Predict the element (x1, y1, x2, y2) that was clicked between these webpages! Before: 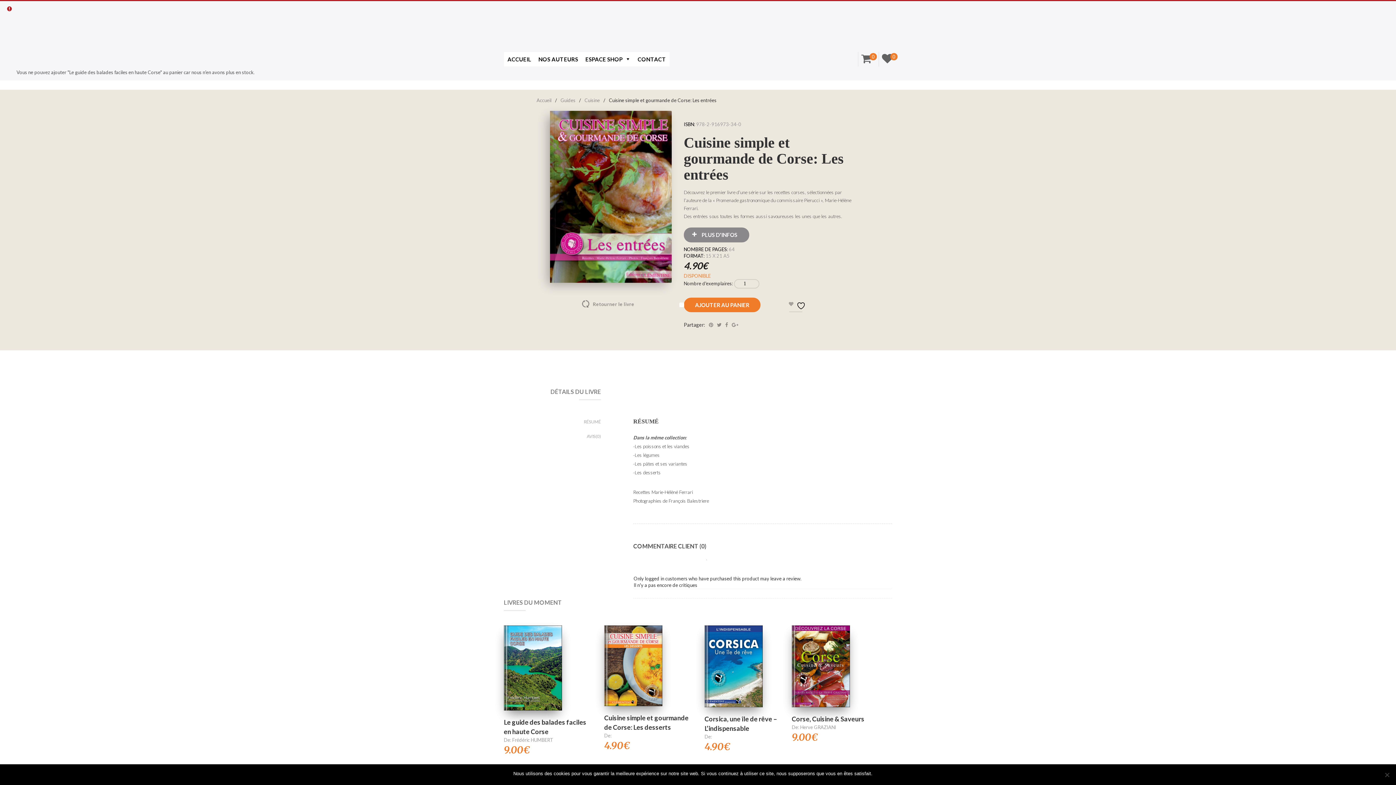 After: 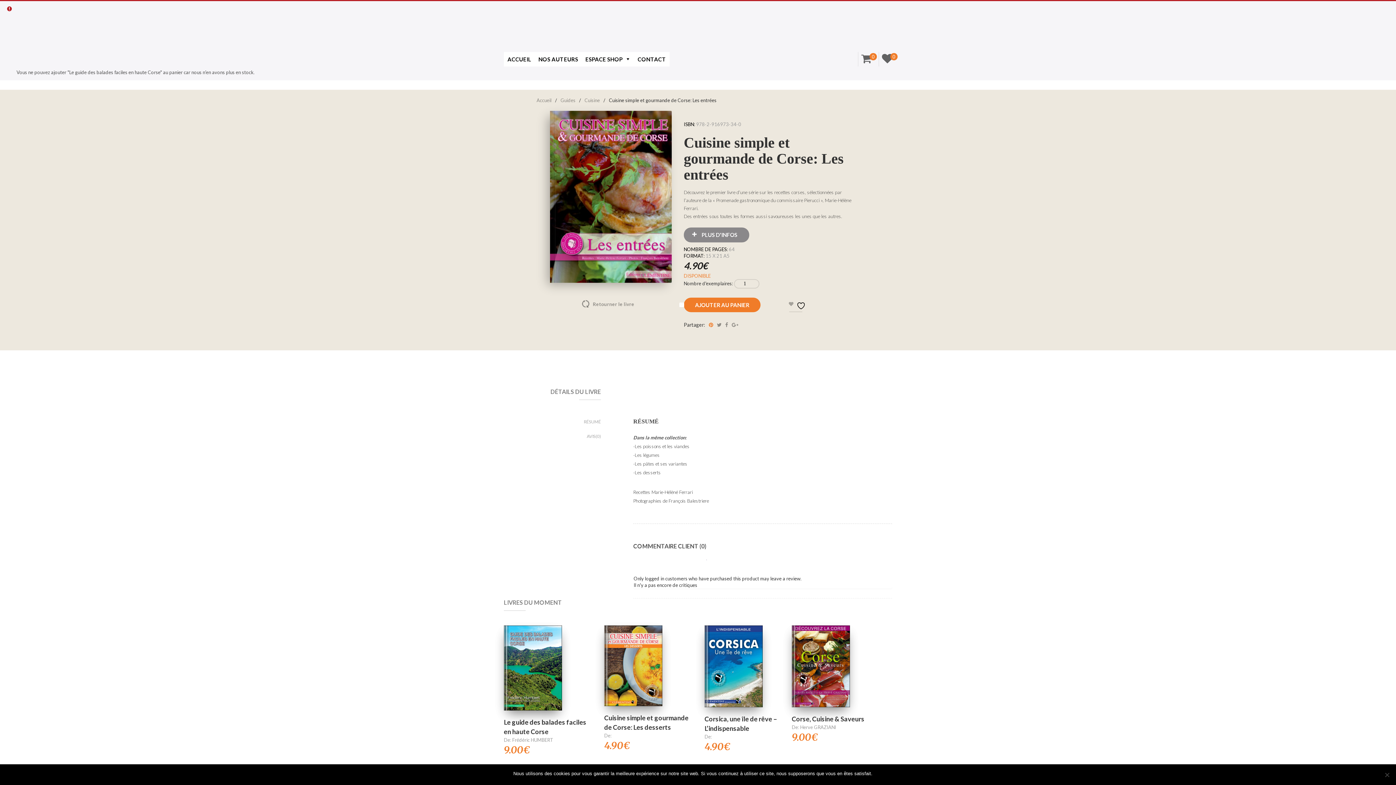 Action: bbox: (709, 321, 713, 328)